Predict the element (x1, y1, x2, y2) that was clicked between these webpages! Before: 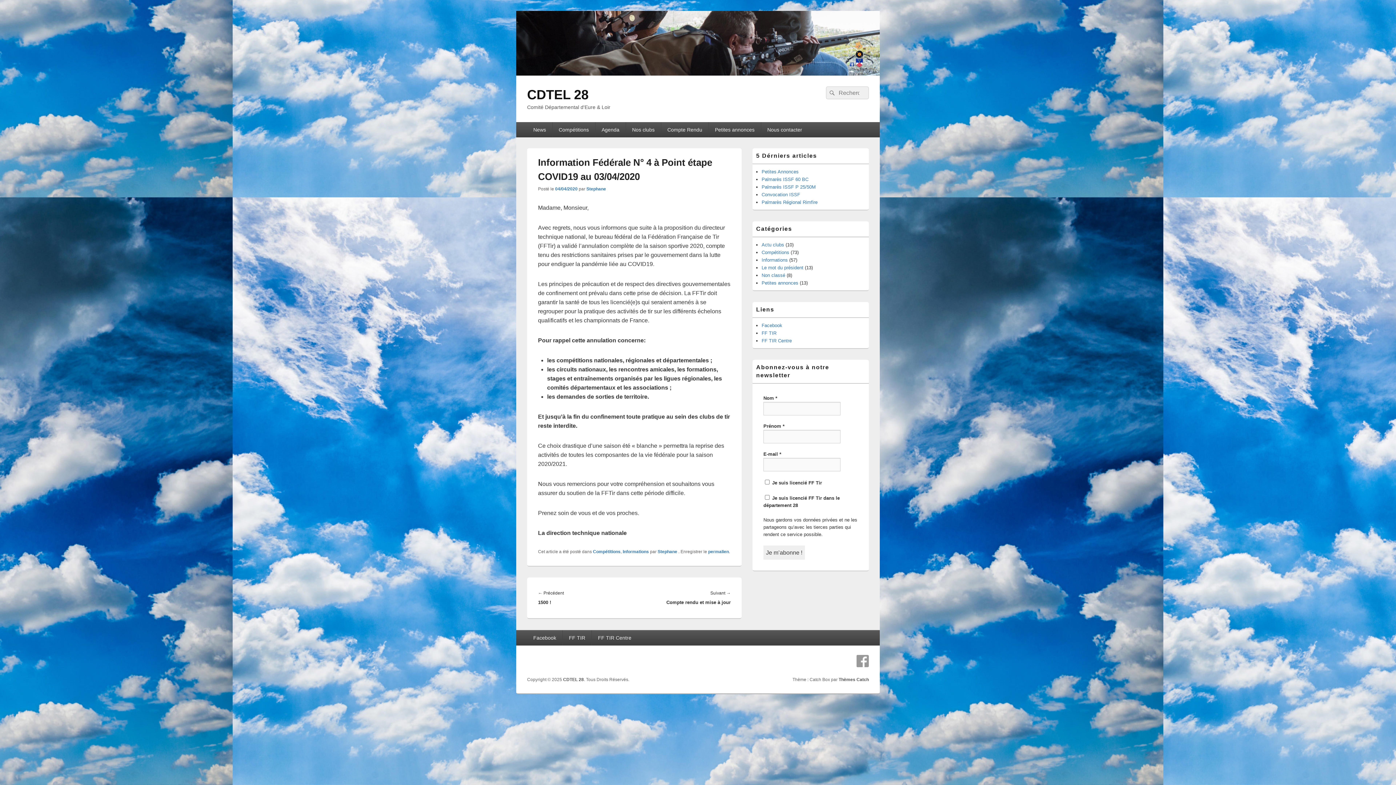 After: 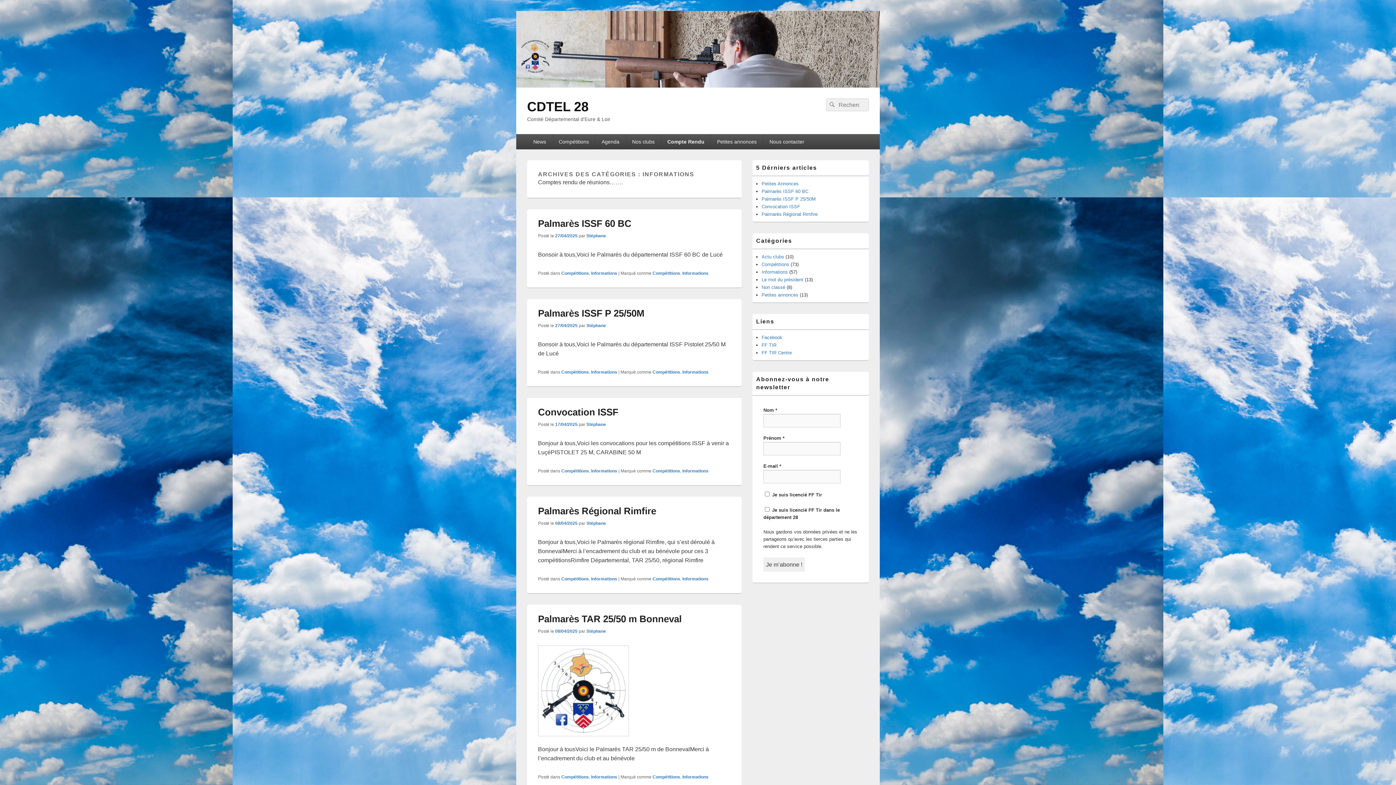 Action: bbox: (661, 122, 708, 137) label: Compte Rendu